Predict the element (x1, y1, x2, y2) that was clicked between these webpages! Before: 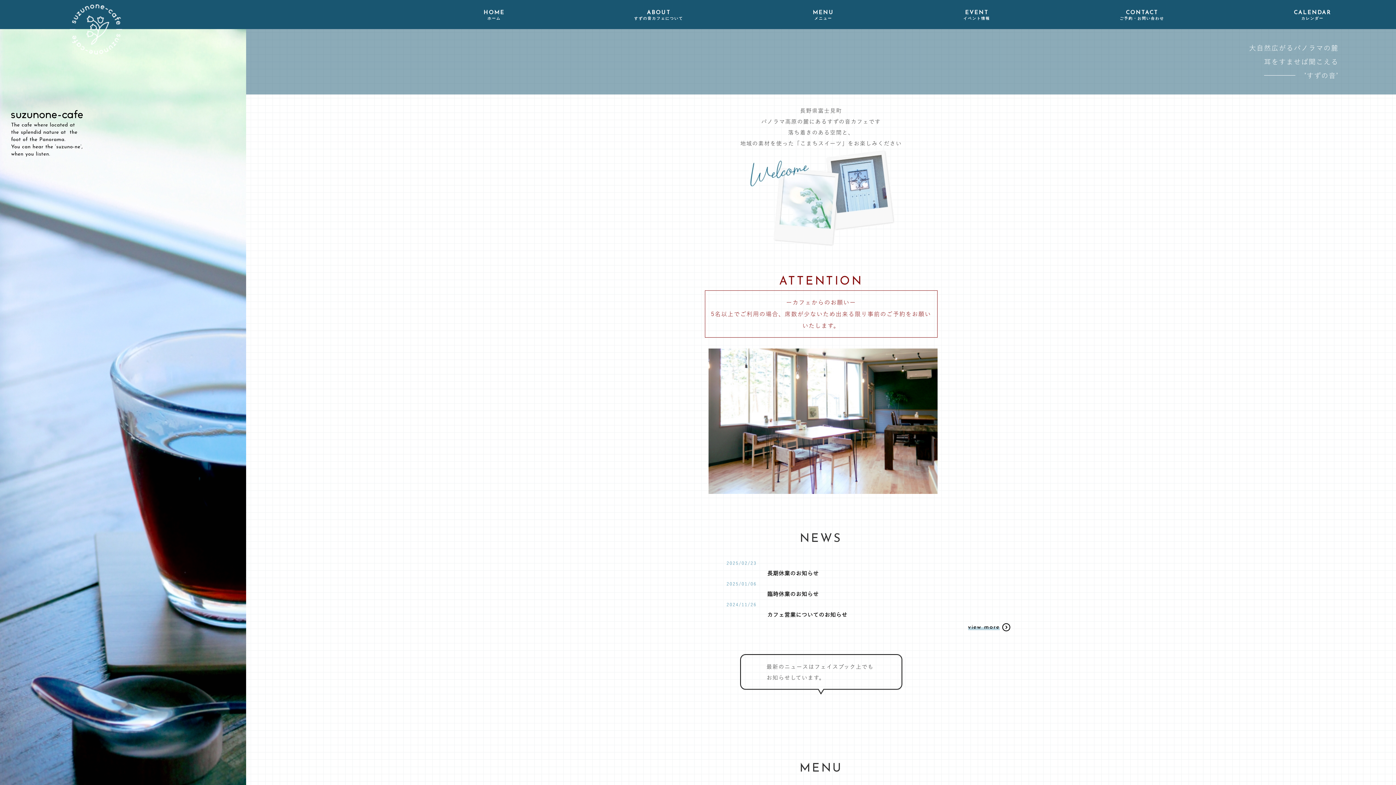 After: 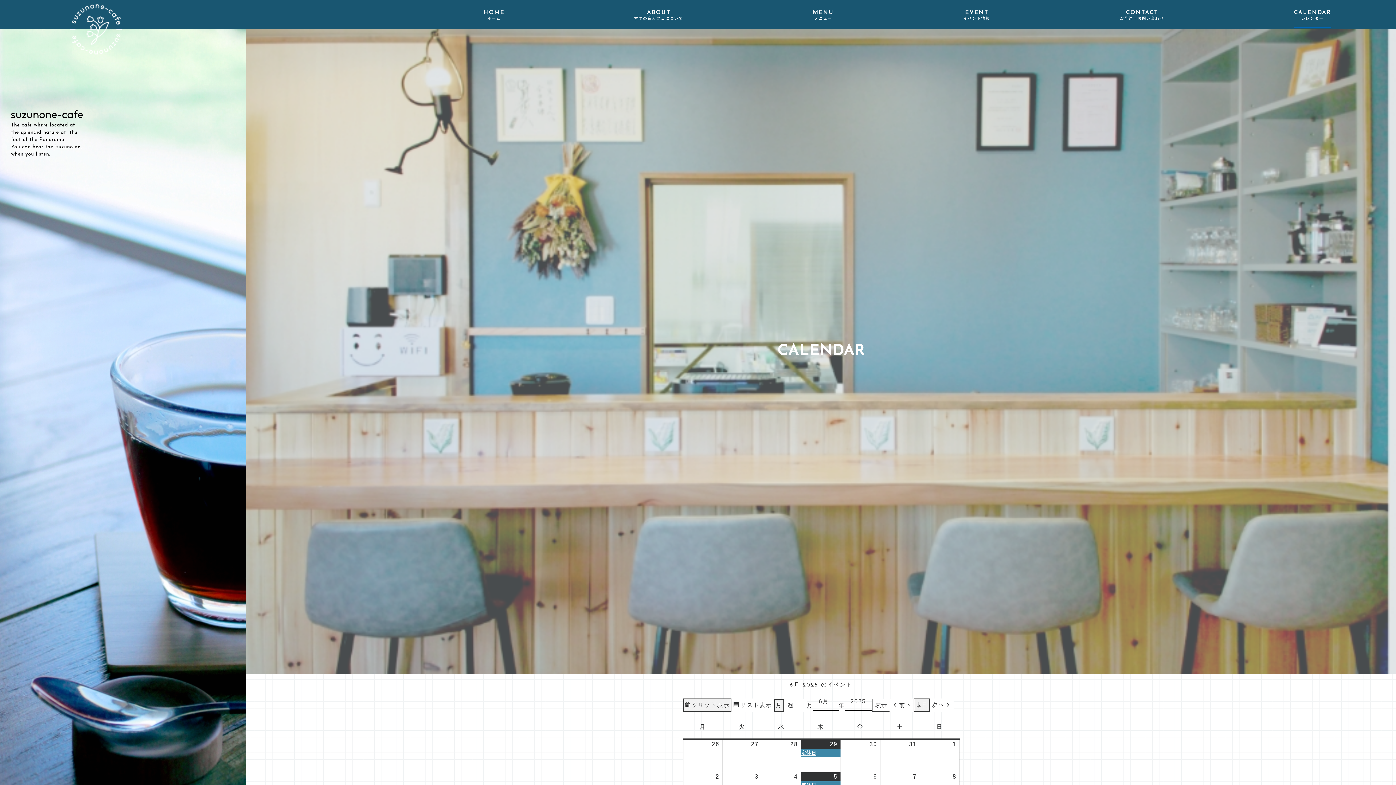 Action: bbox: (1294, 2, 1331, 28) label: CALENDAR
カレンダー